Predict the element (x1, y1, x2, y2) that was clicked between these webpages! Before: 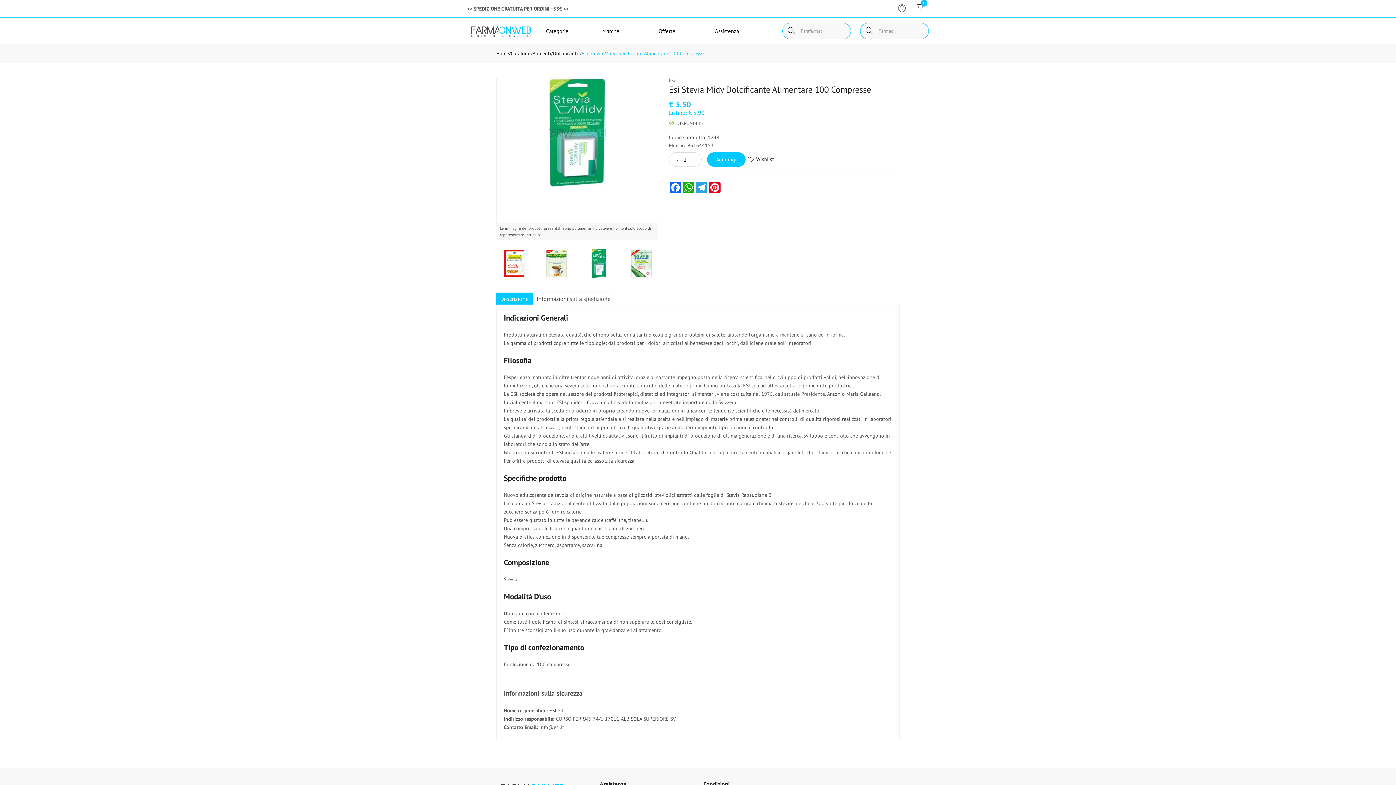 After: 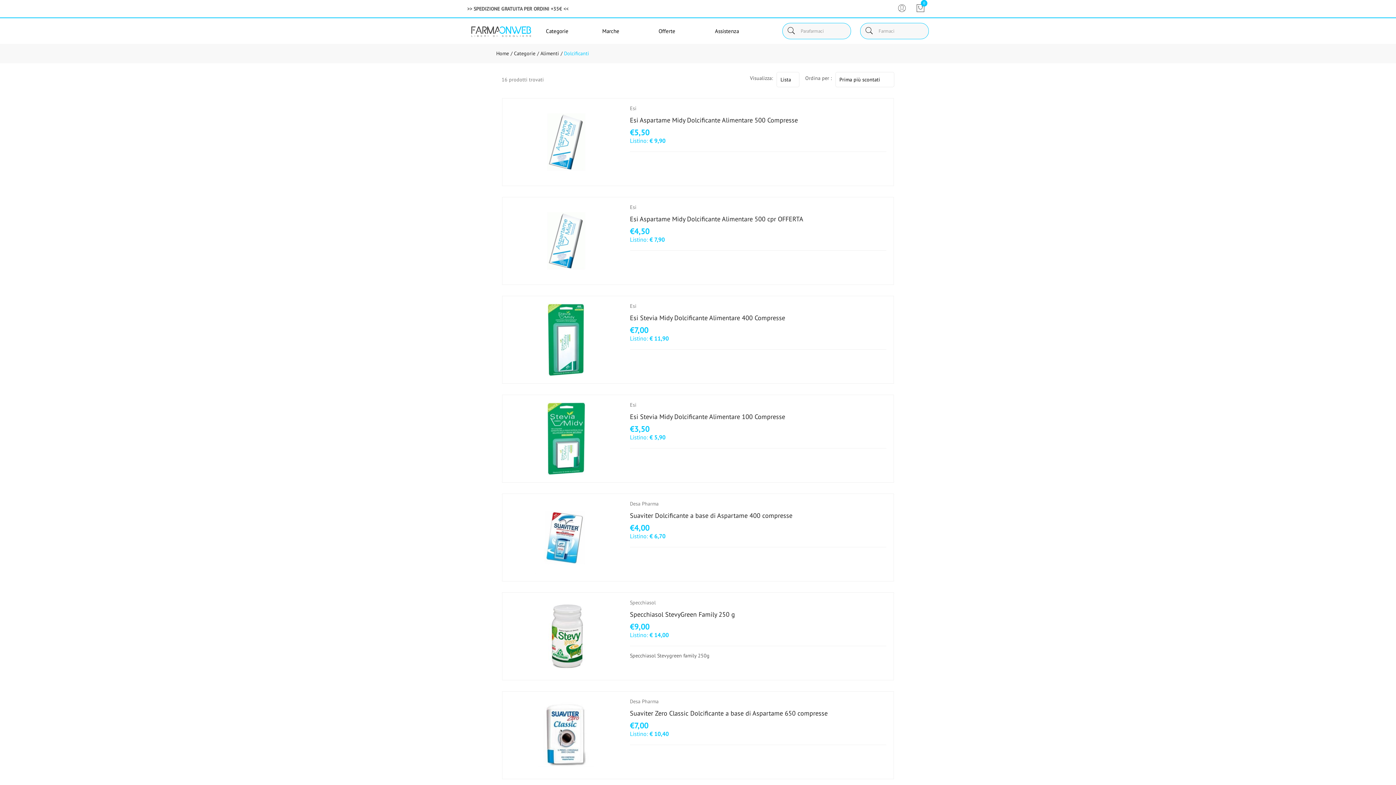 Action: bbox: (553, 50, 578, 56) label: Dolcificanti